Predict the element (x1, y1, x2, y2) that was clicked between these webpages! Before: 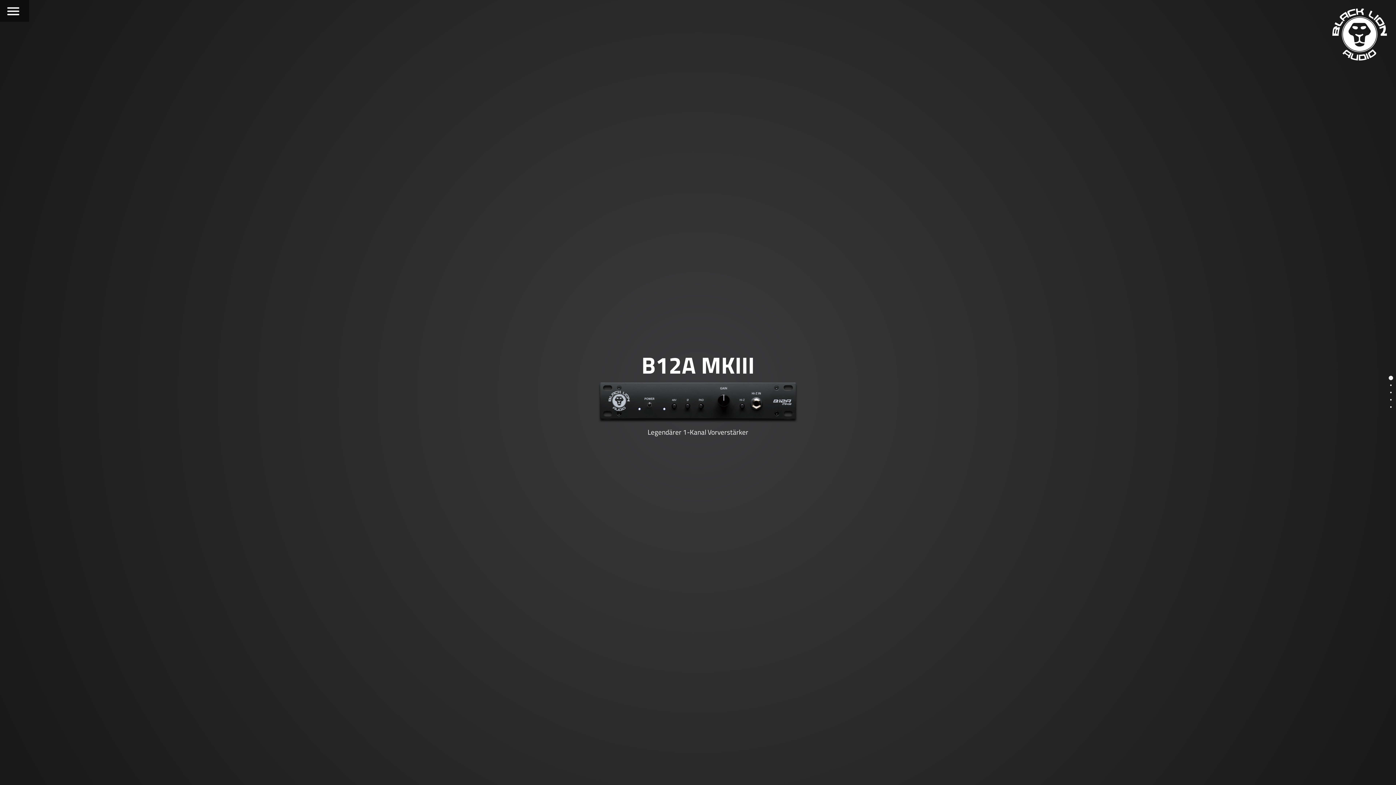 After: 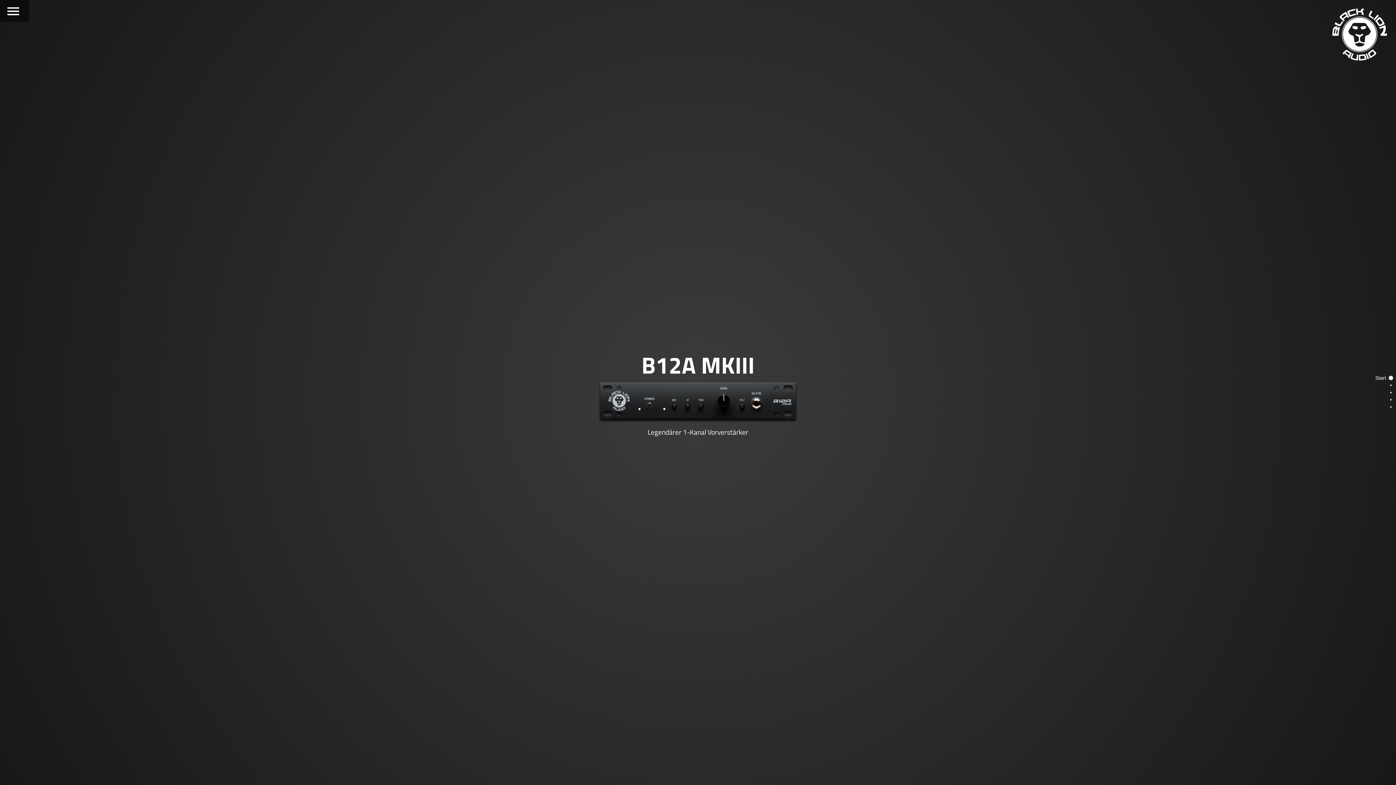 Action: bbox: (1388, 375, 1393, 380) label: Start